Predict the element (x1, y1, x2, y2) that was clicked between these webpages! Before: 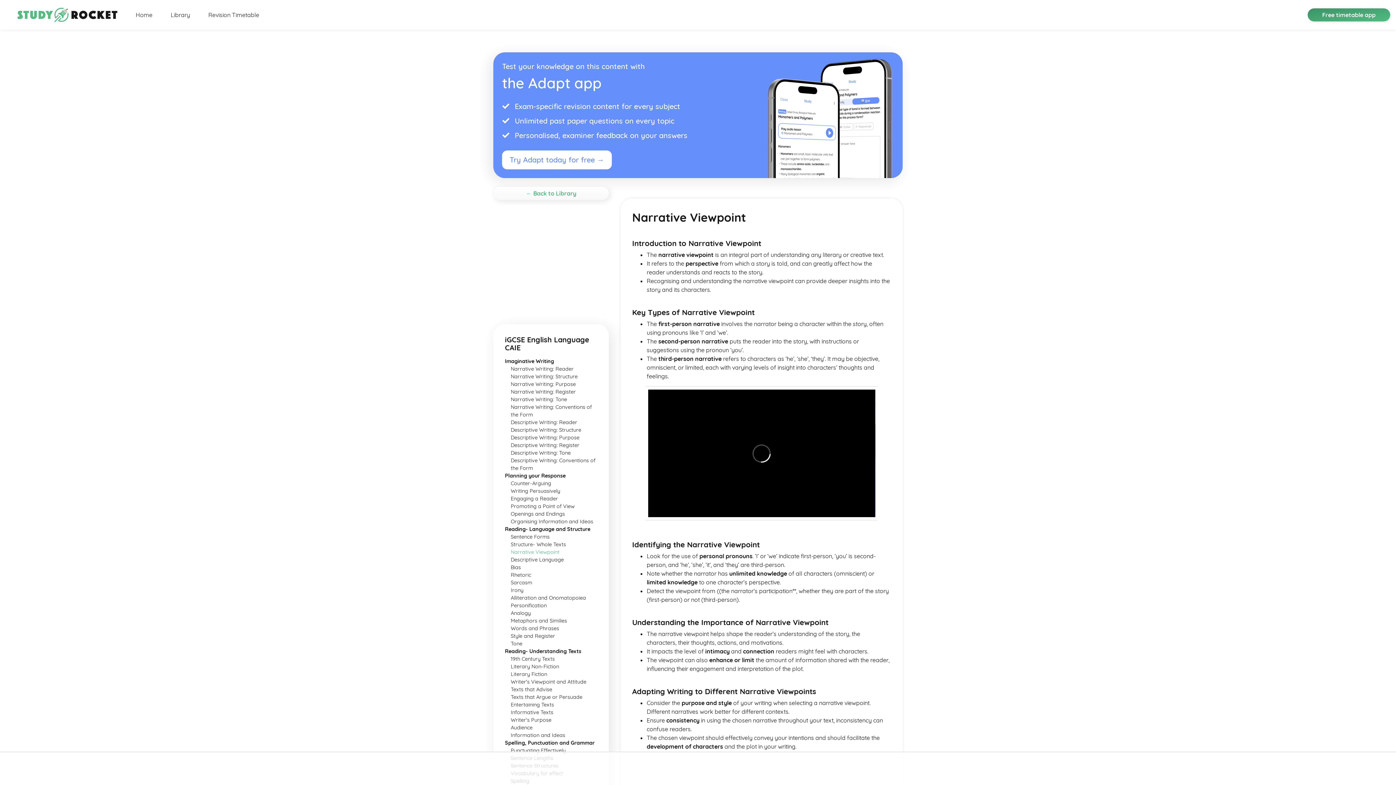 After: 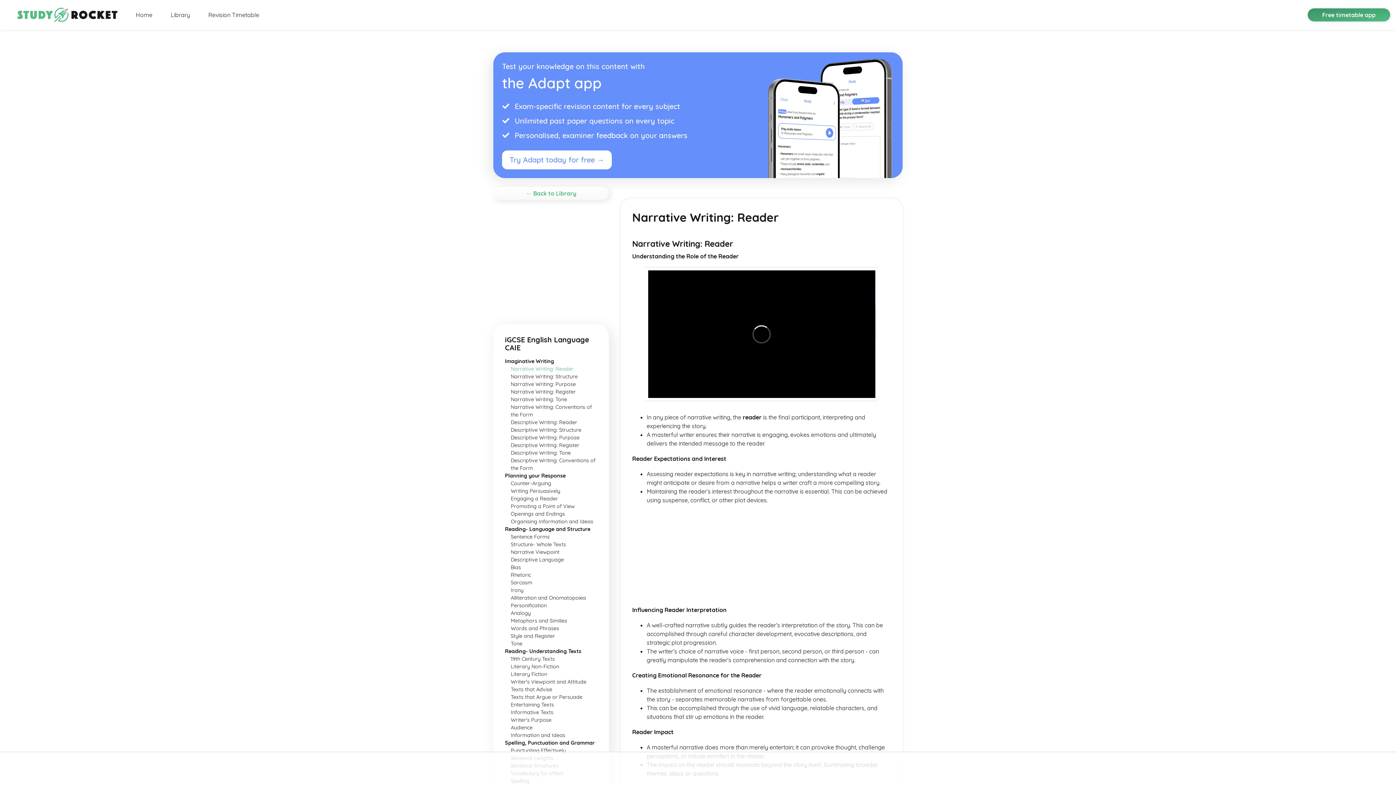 Action: bbox: (510, 365, 573, 372) label: Narrative Writing: Reader